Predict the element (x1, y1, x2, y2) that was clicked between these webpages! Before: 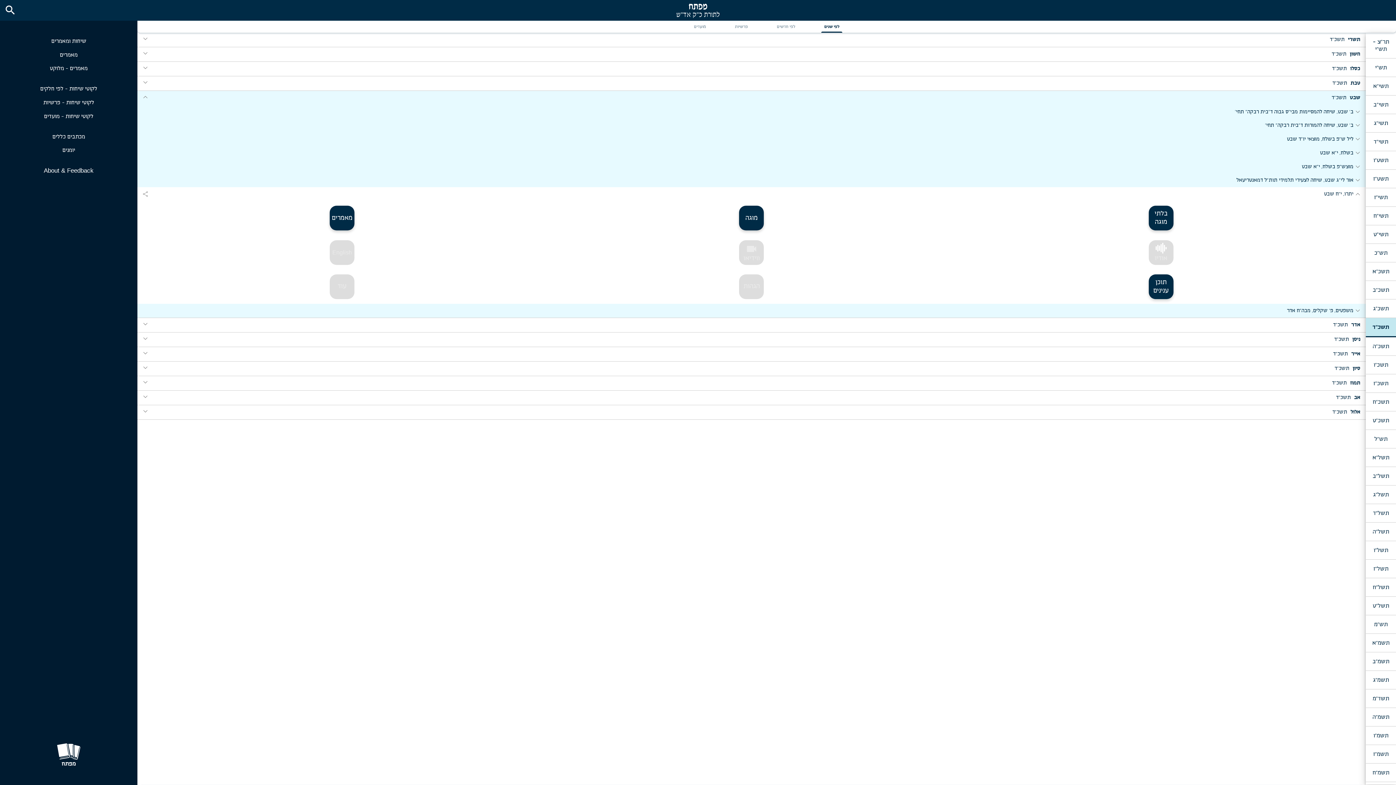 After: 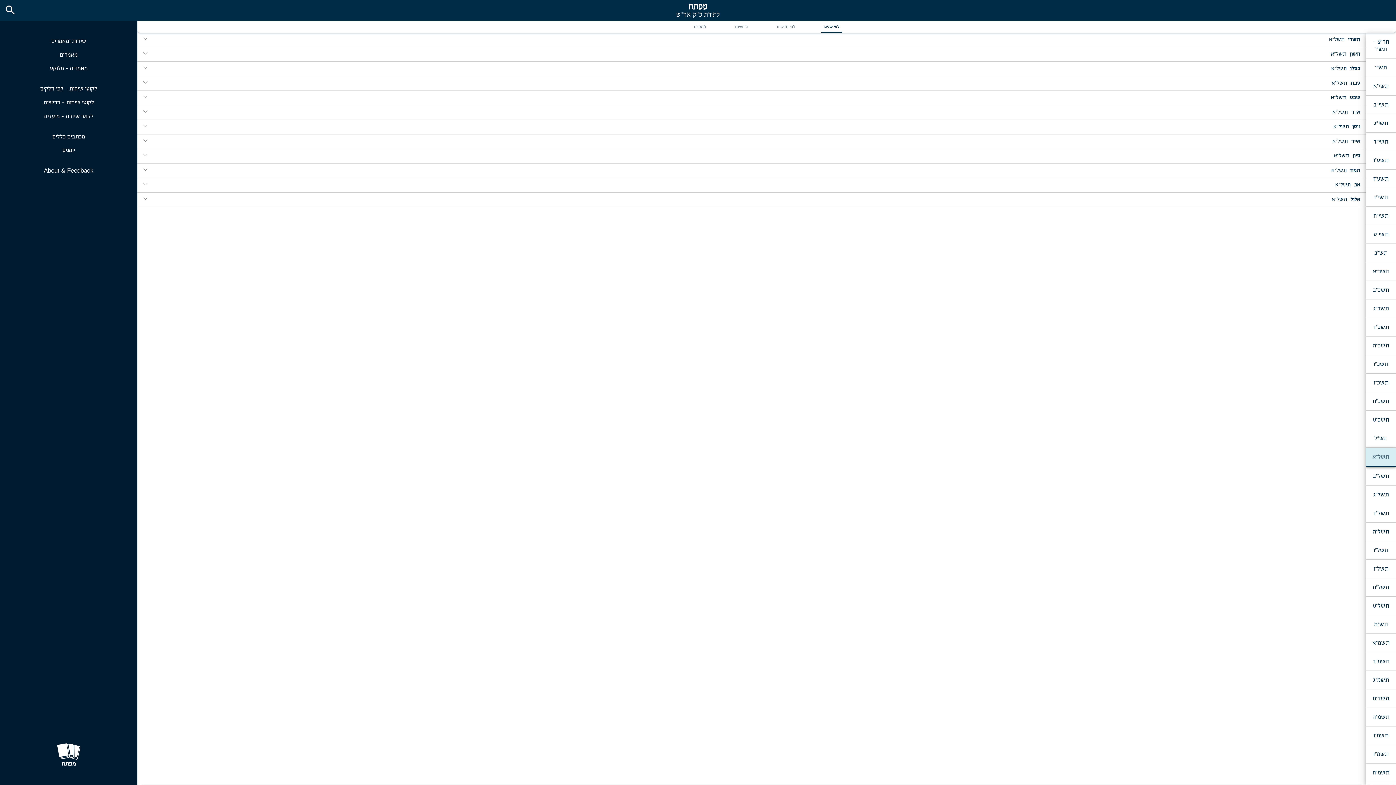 Action: bbox: (1366, 448, 1396, 467) label: תשל"א